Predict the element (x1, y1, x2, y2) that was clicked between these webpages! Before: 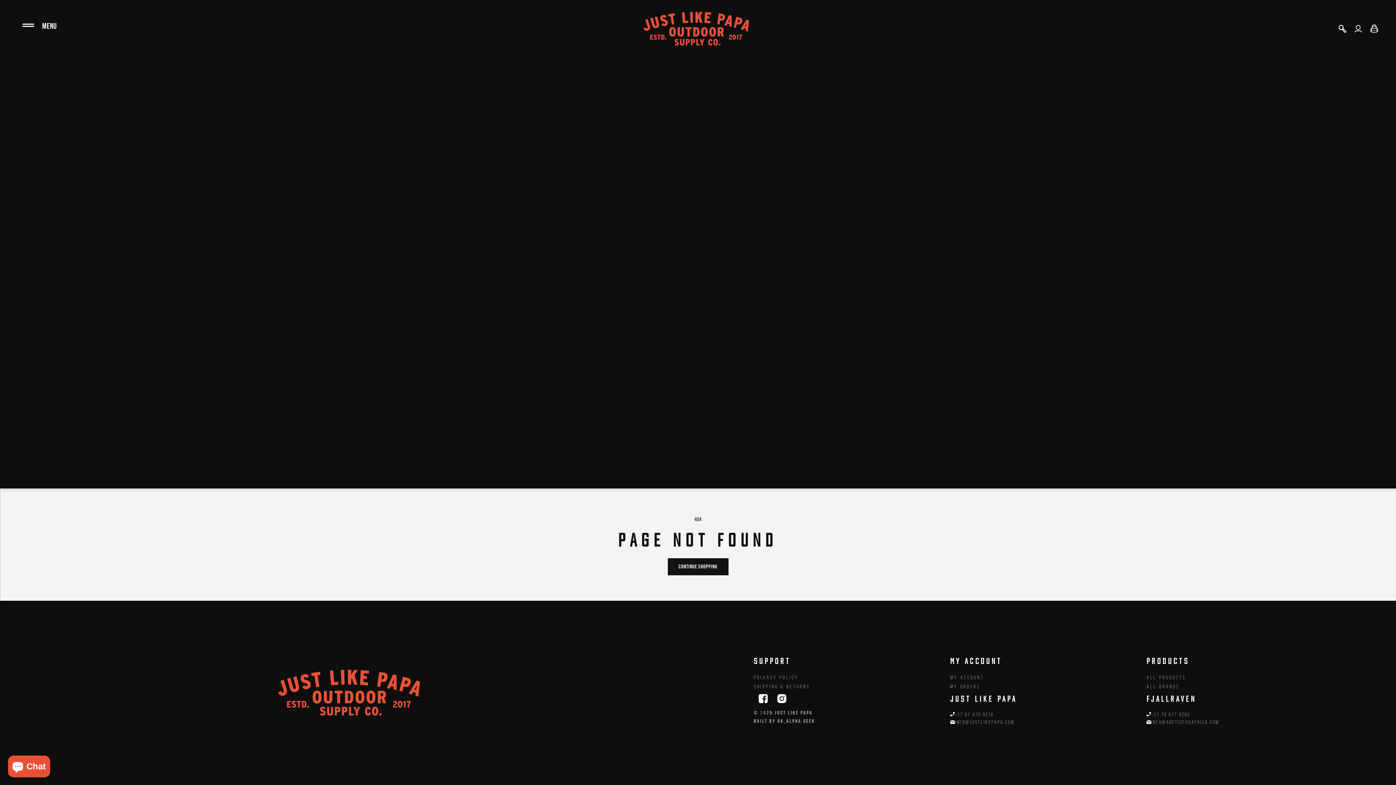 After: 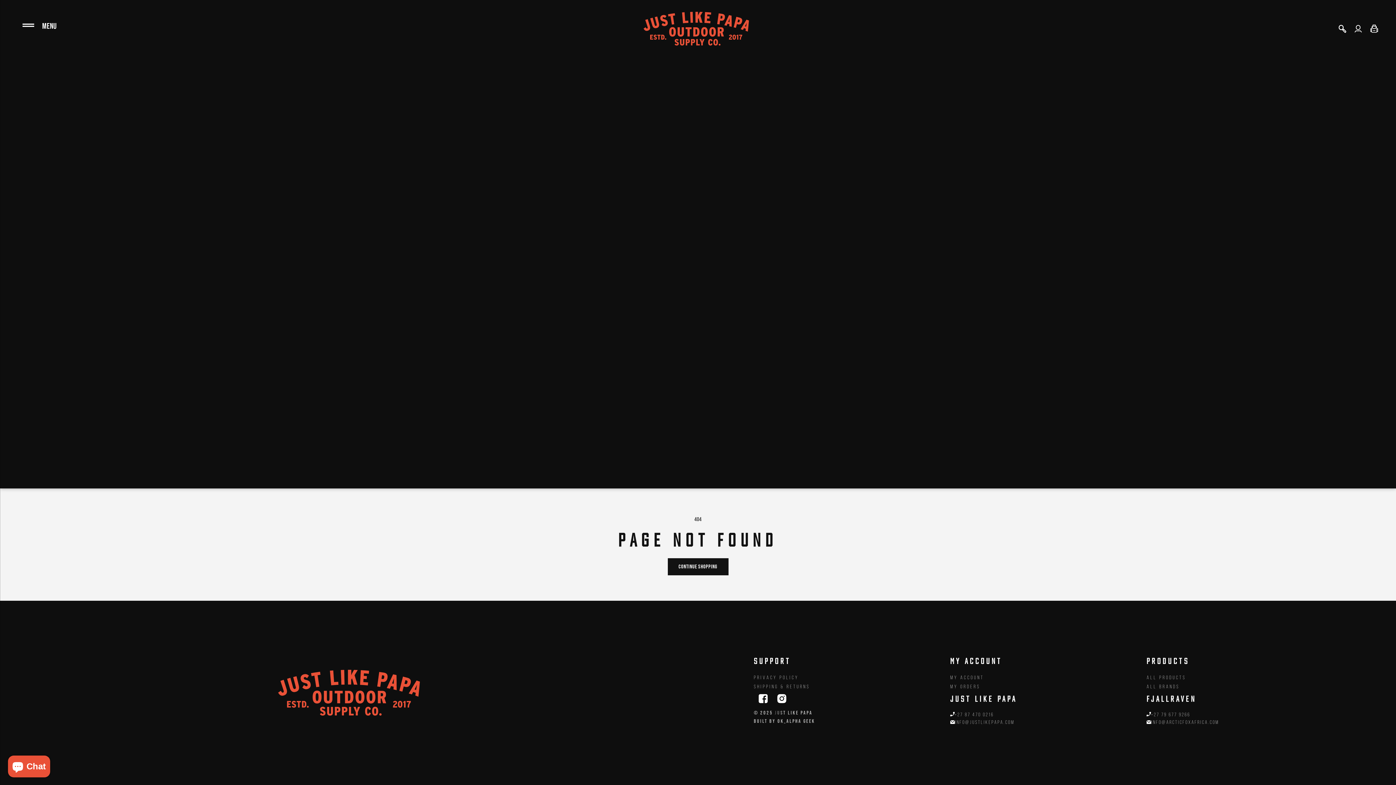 Action: label: info@arcticfoxafrica.com bbox: (1151, 720, 1219, 725)